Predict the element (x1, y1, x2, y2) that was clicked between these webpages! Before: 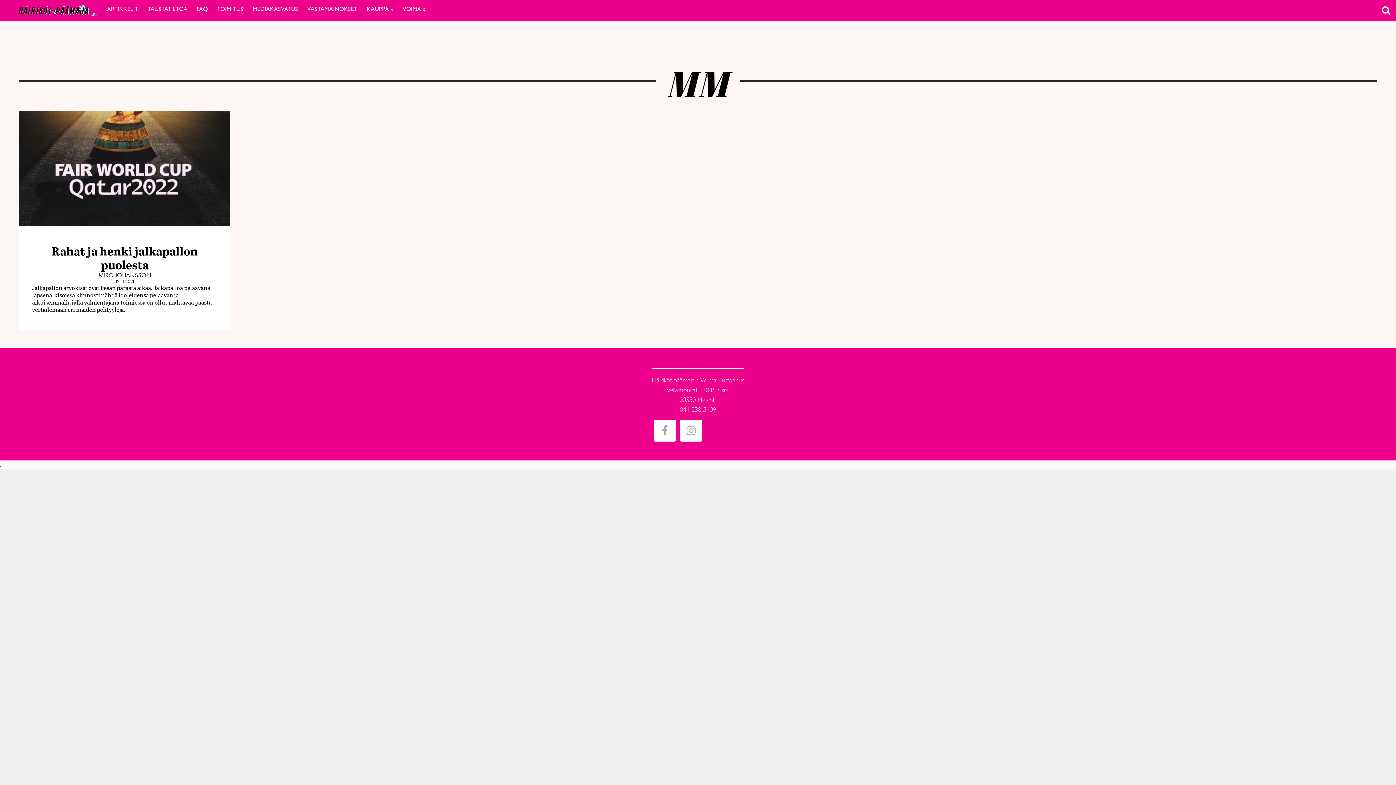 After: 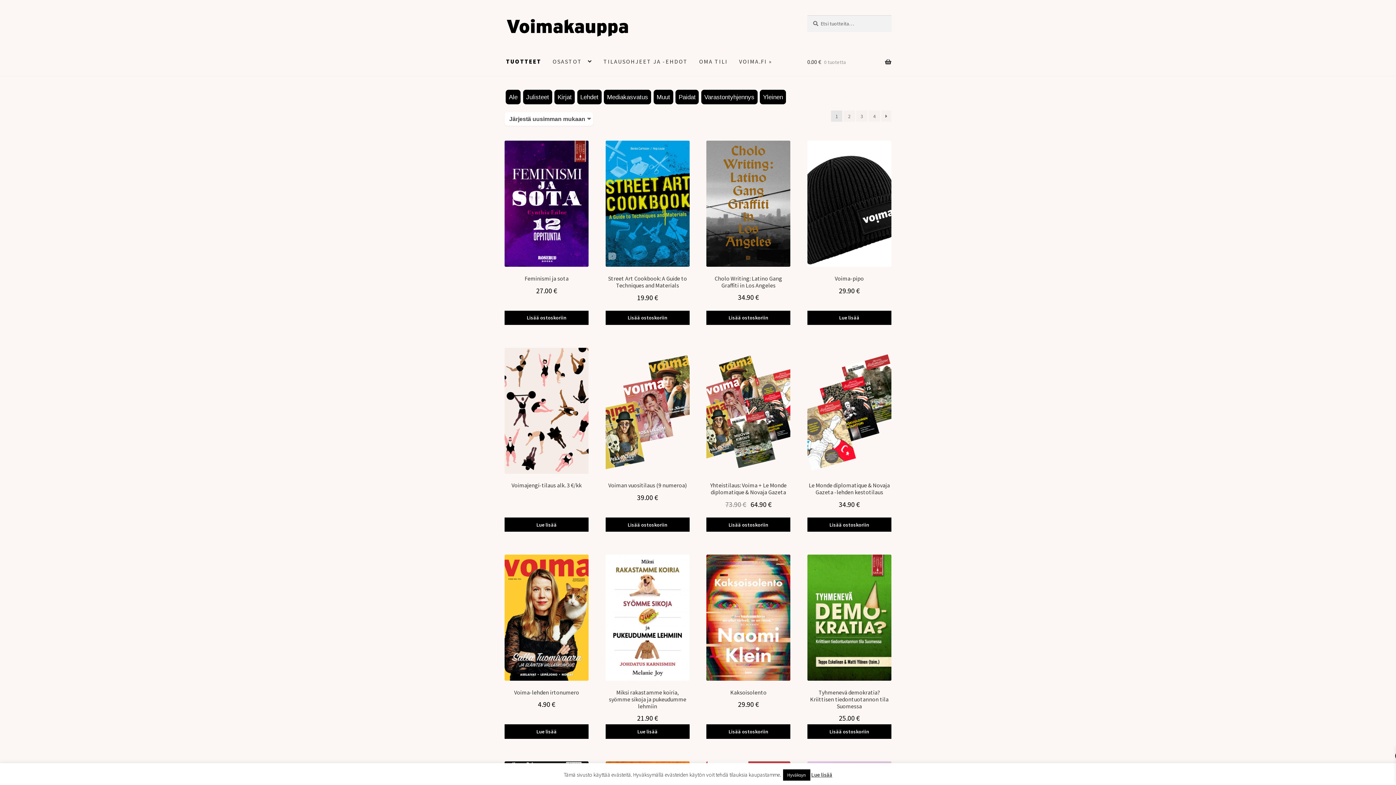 Action: label: KAUPPA » bbox: (362, 1, 398, 16)